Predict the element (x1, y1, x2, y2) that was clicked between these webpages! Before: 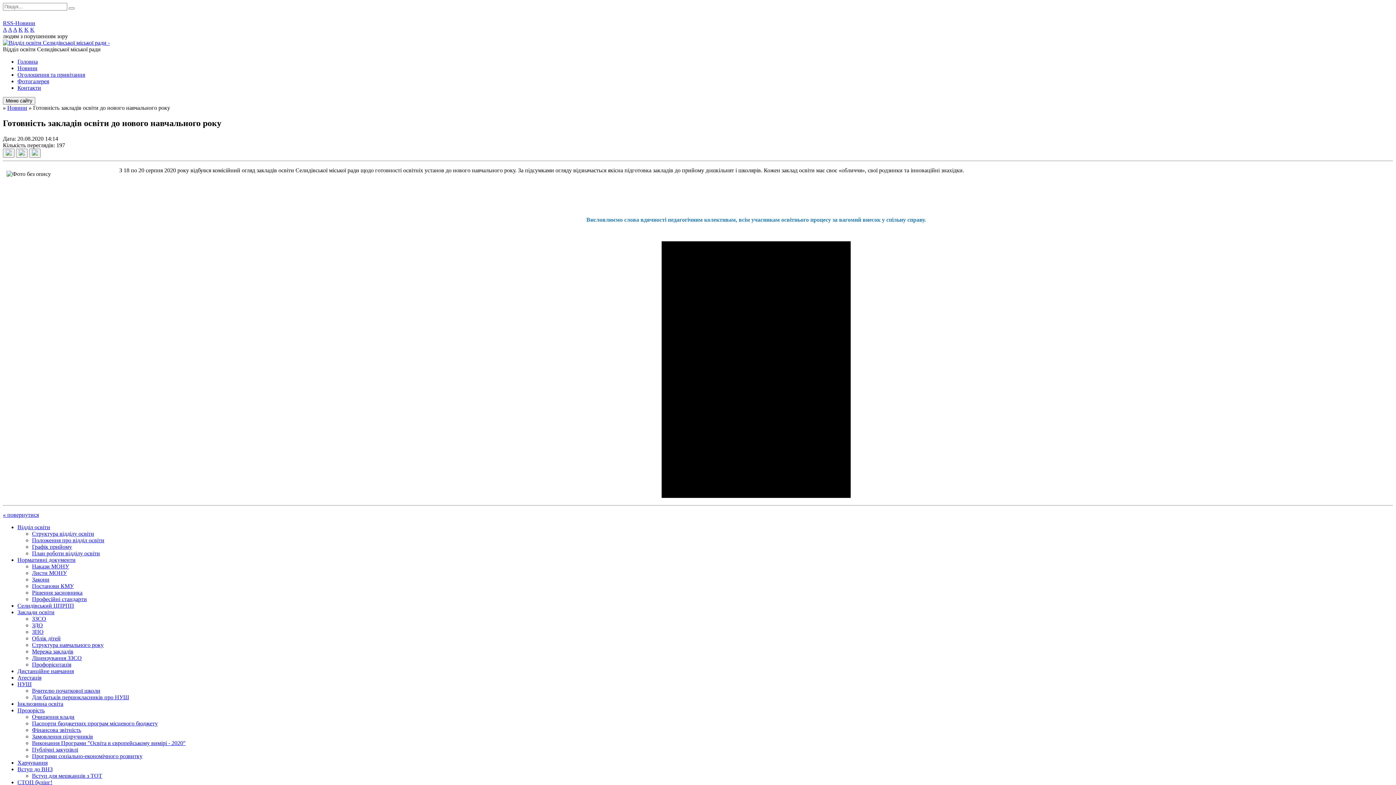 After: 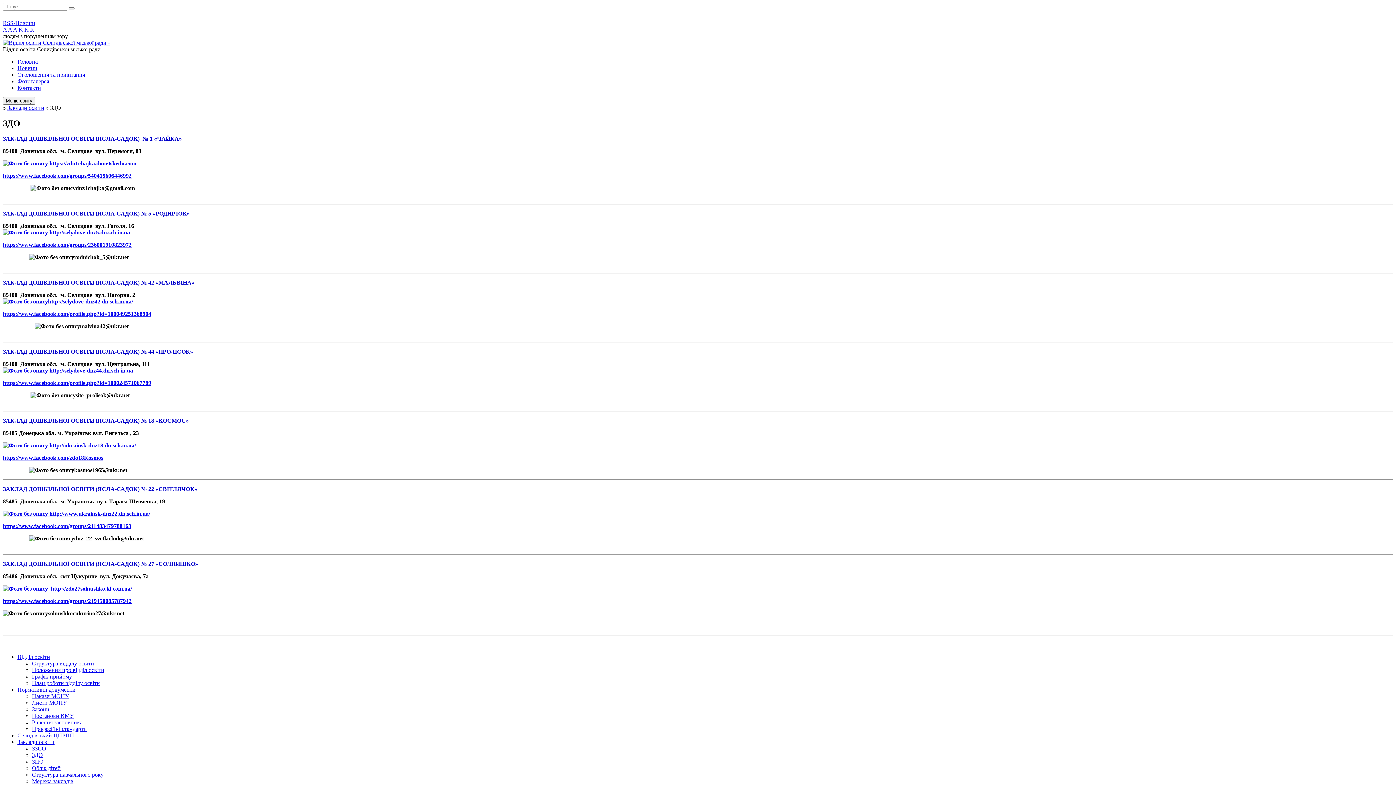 Action: bbox: (32, 622, 42, 628) label: ЗДО